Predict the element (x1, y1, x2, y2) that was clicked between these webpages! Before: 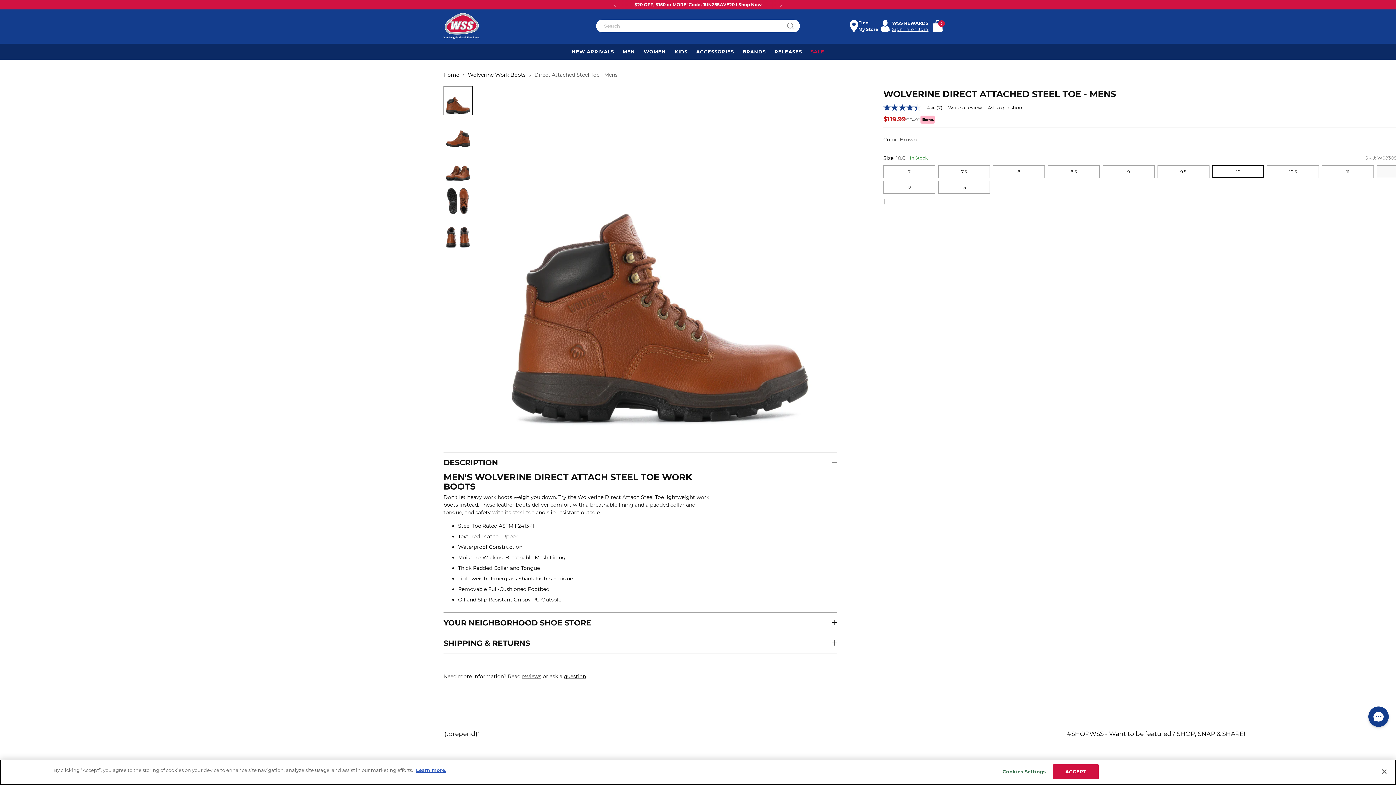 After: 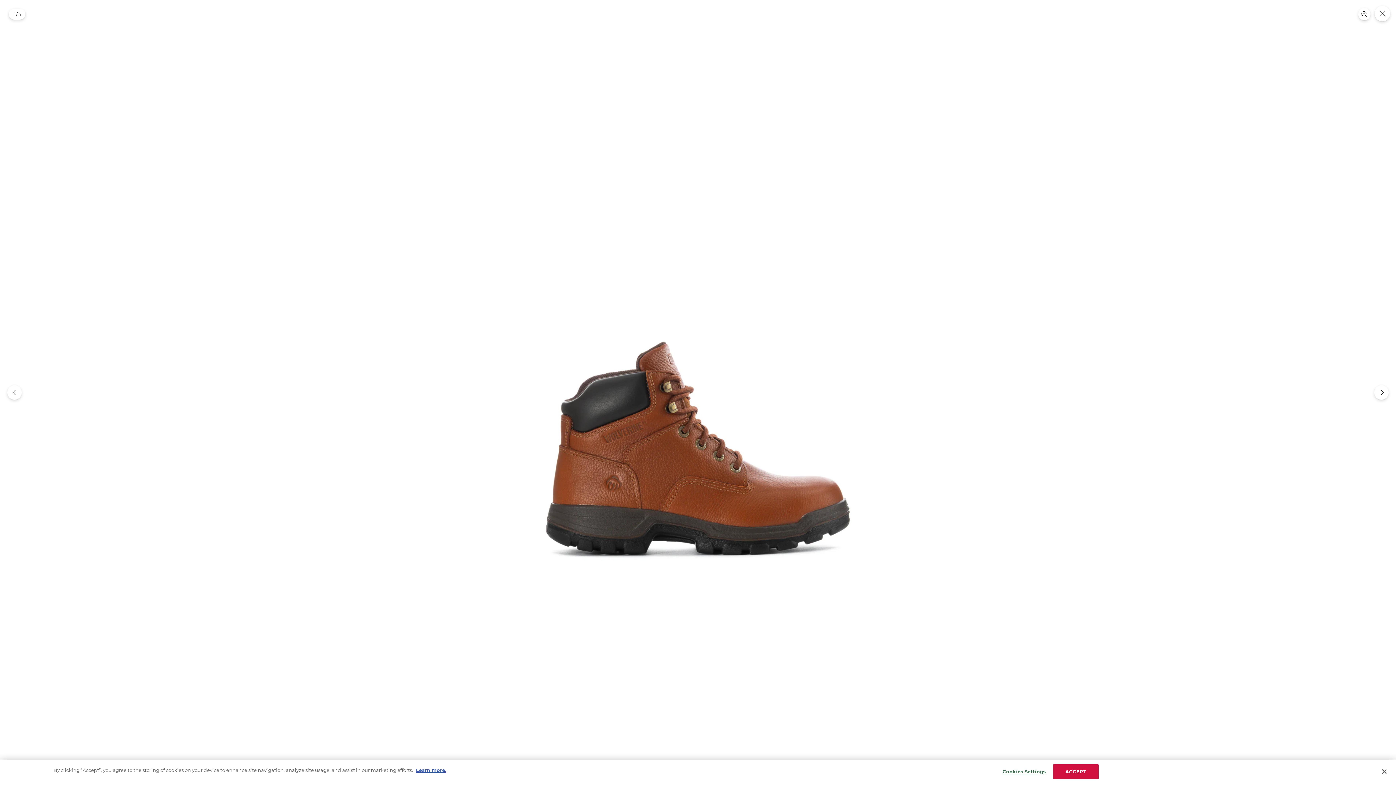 Action: bbox: (482, 86, 837, 440)